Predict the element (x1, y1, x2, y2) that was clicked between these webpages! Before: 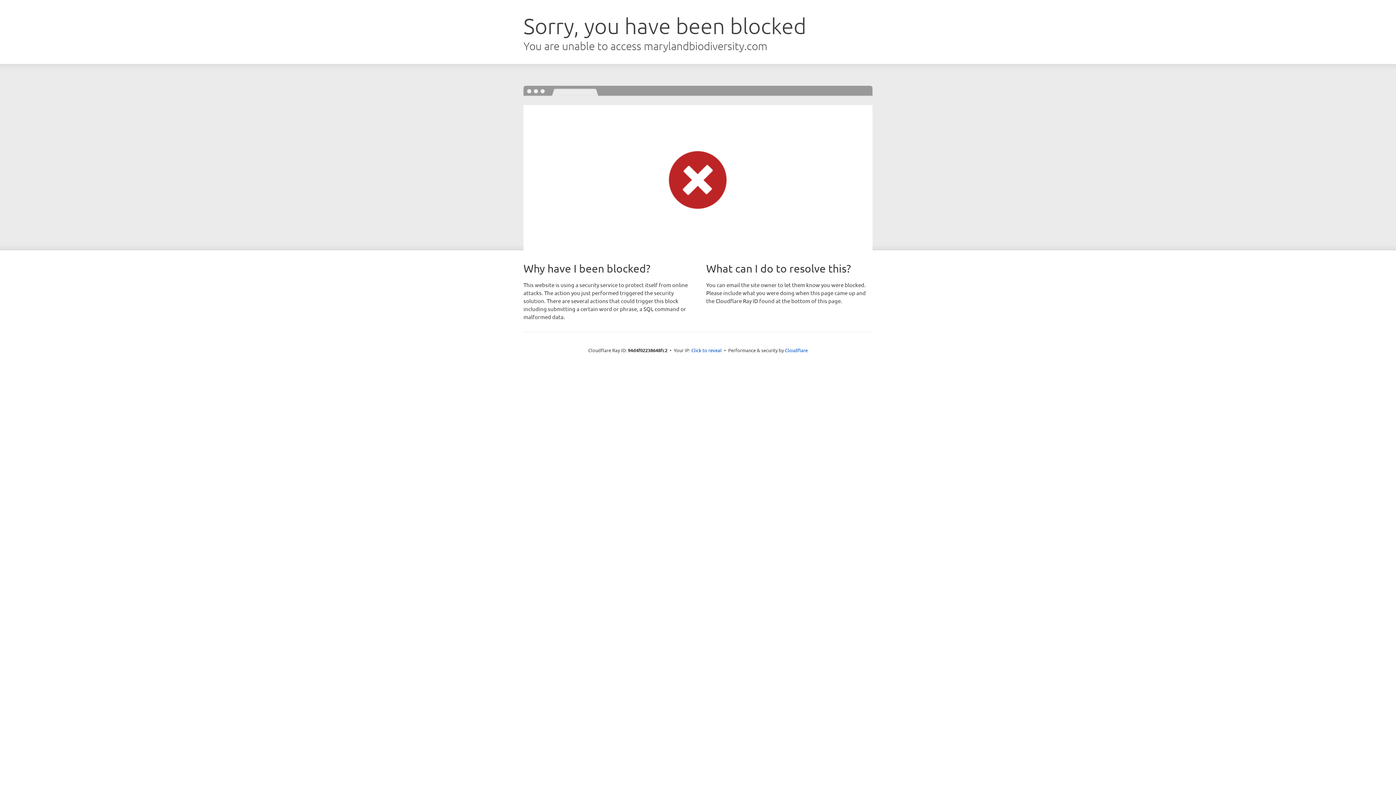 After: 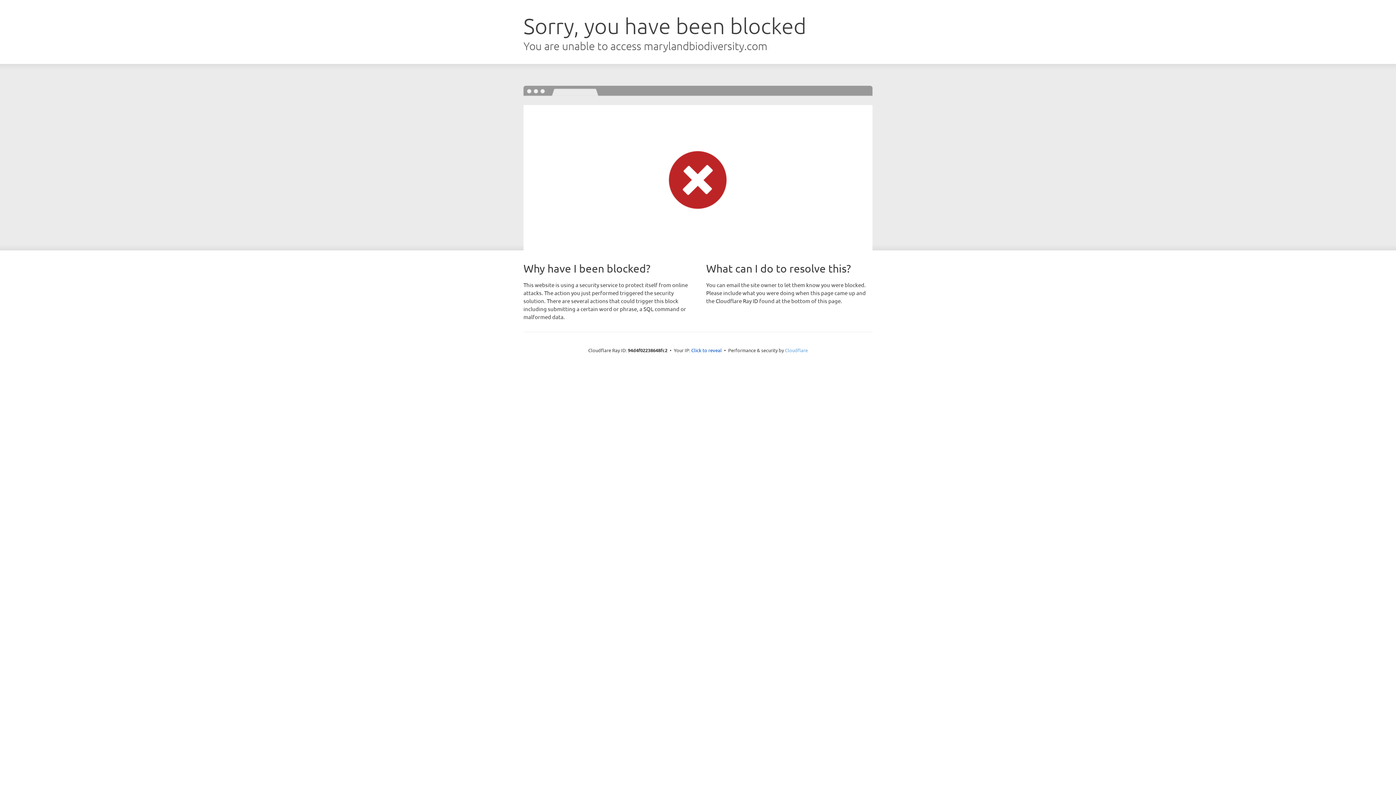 Action: bbox: (785, 347, 808, 353) label: Cloudflare